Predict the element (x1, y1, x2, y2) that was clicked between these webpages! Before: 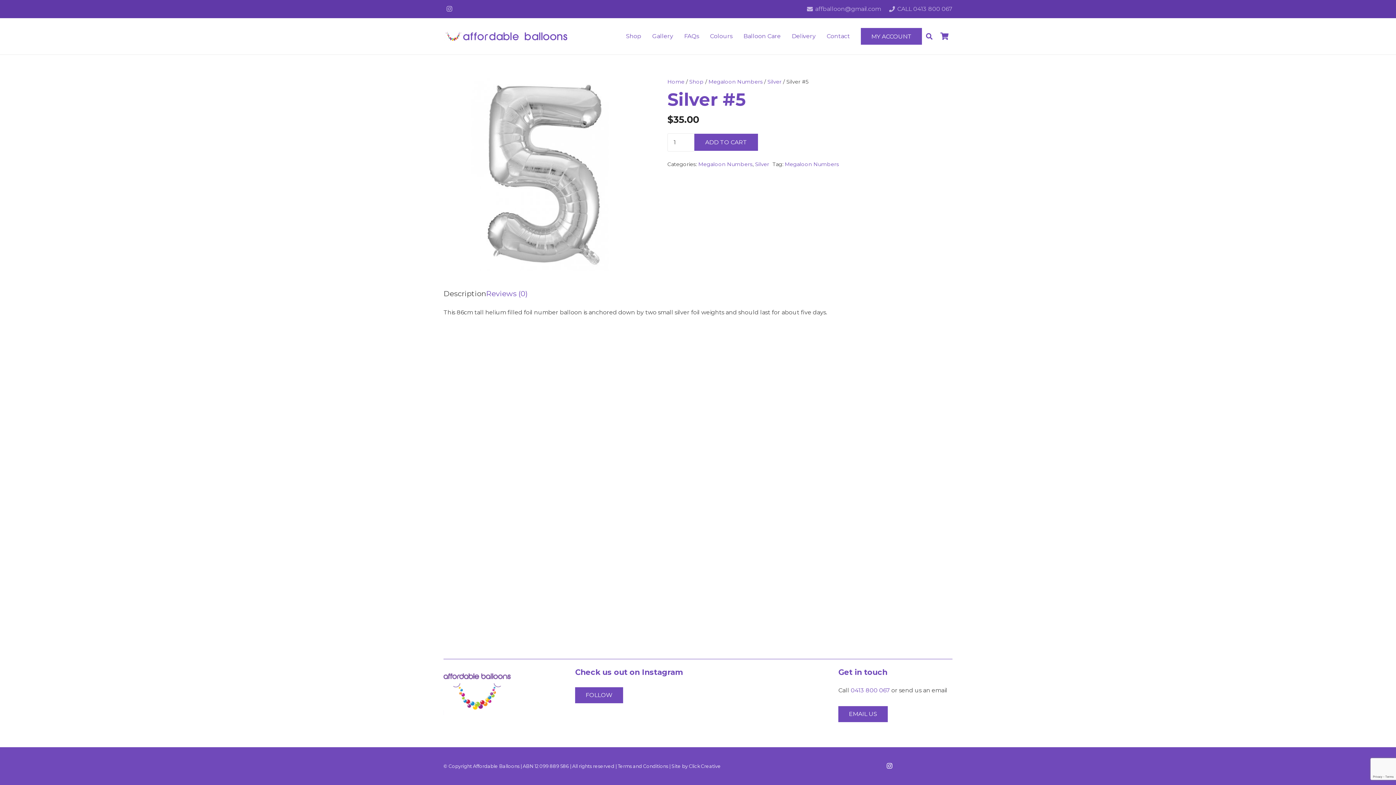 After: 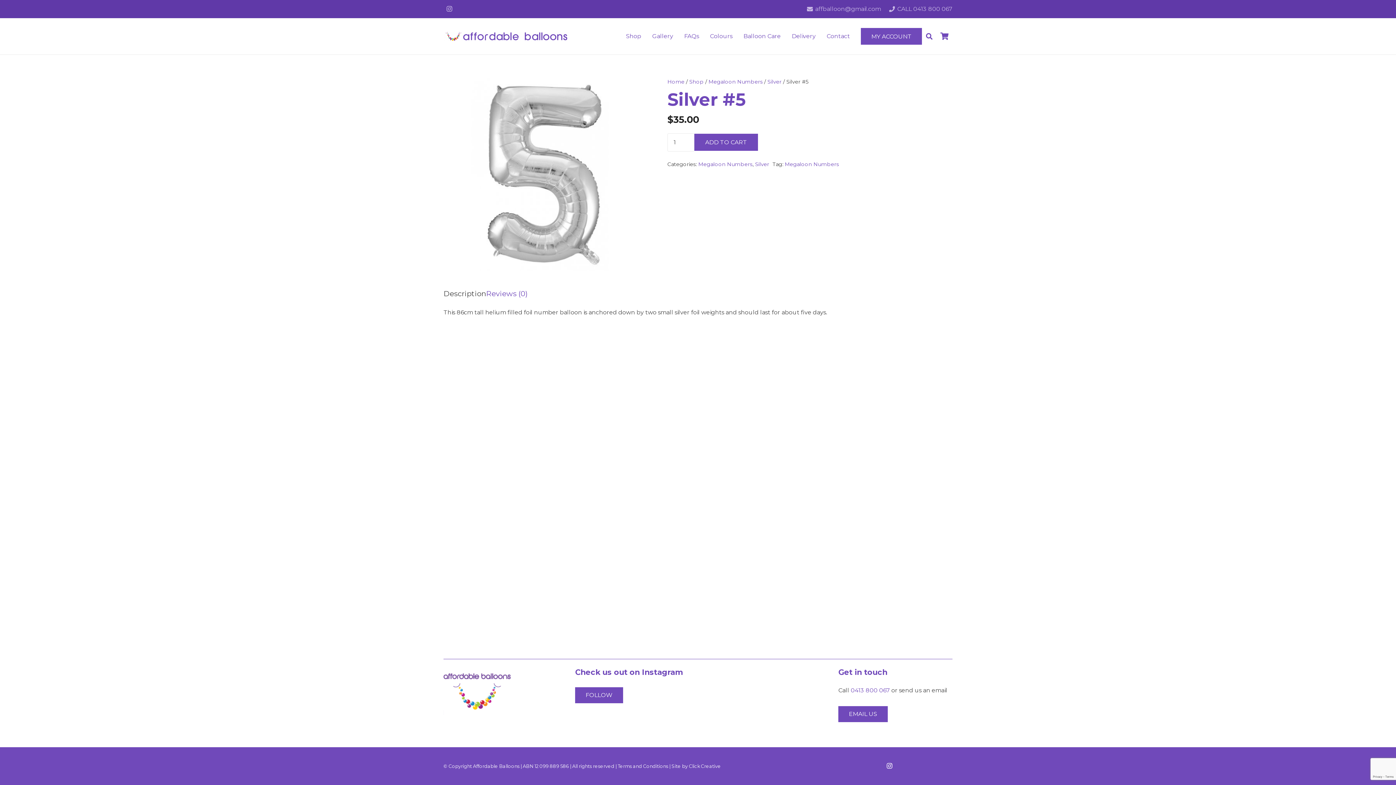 Action: label: Description bbox: (443, 289, 486, 298)